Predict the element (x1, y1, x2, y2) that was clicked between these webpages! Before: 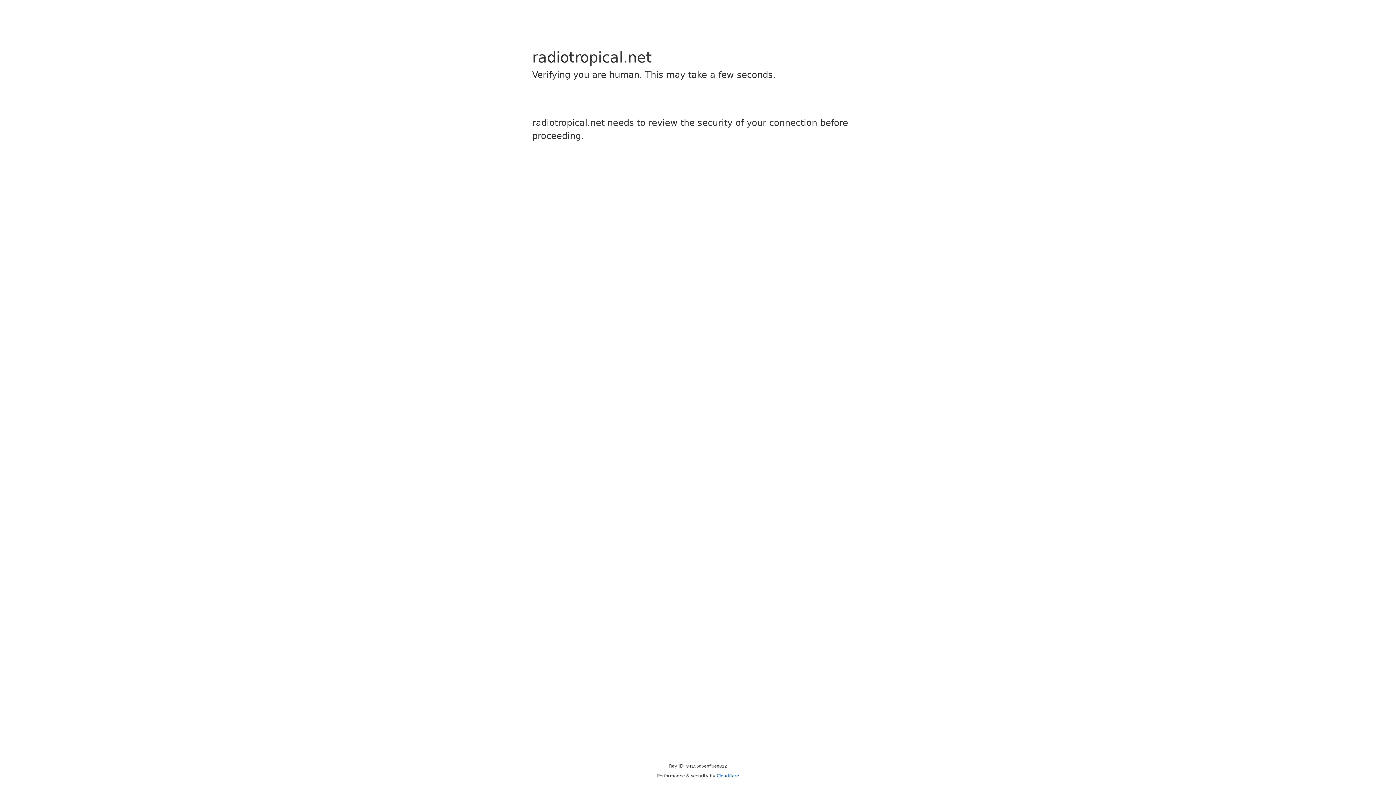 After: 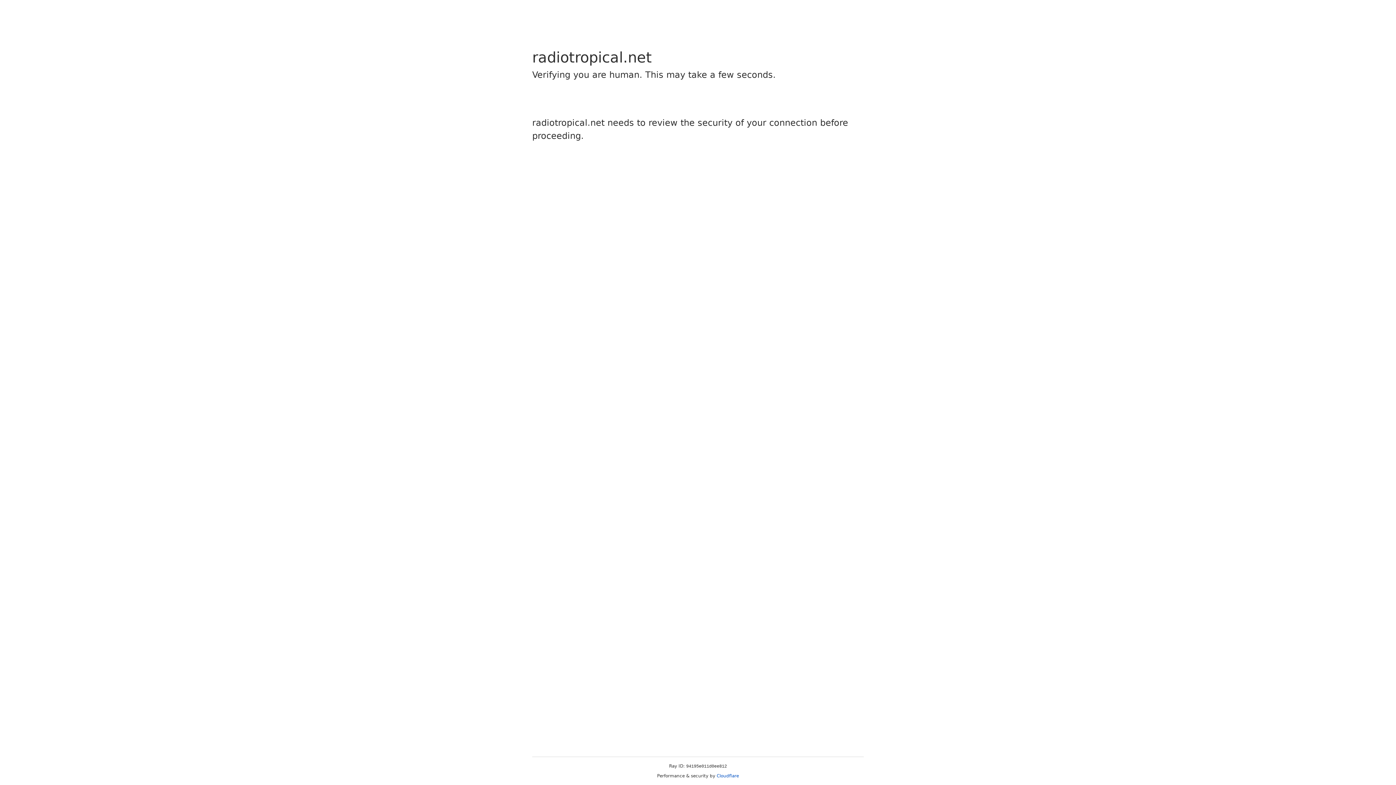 Action: bbox: (716, 773, 739, 778) label: Cloudflare